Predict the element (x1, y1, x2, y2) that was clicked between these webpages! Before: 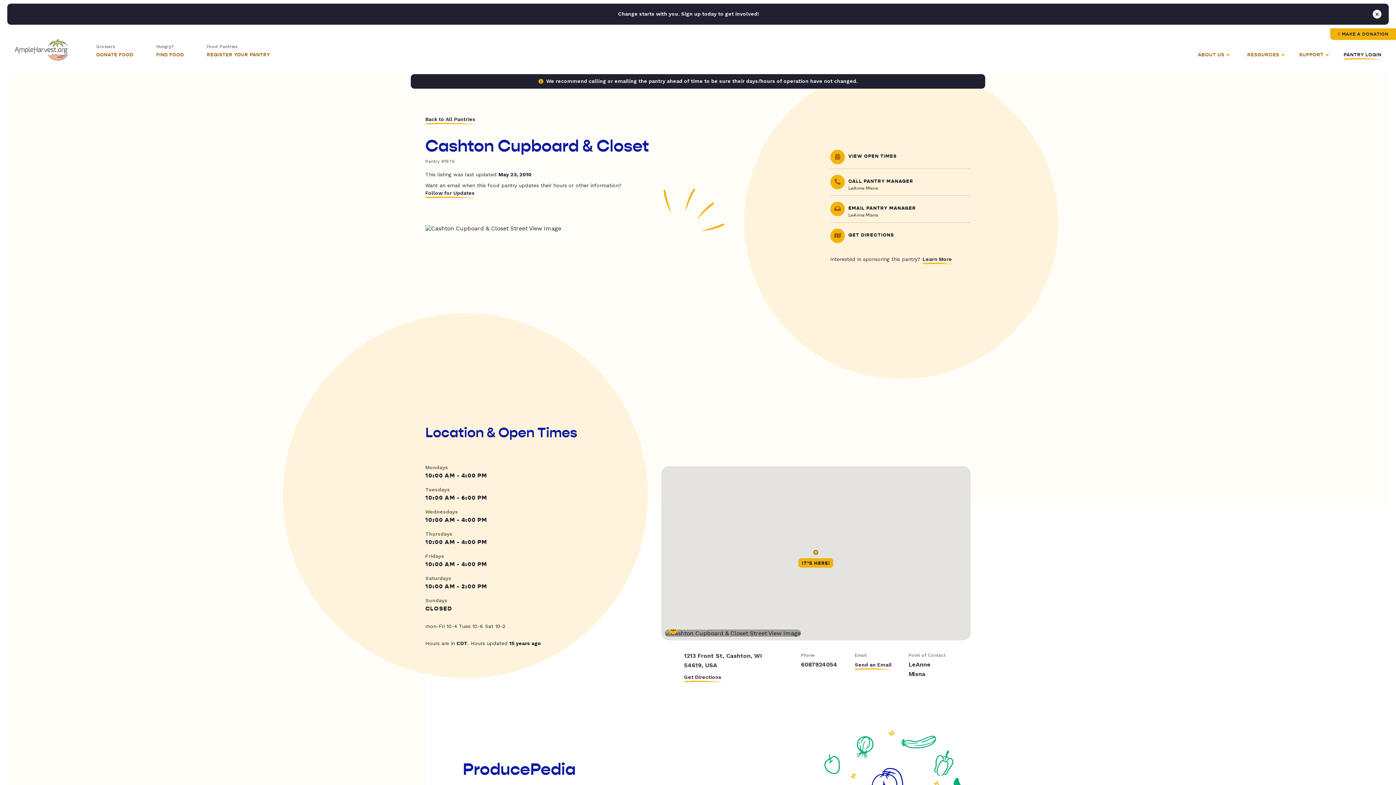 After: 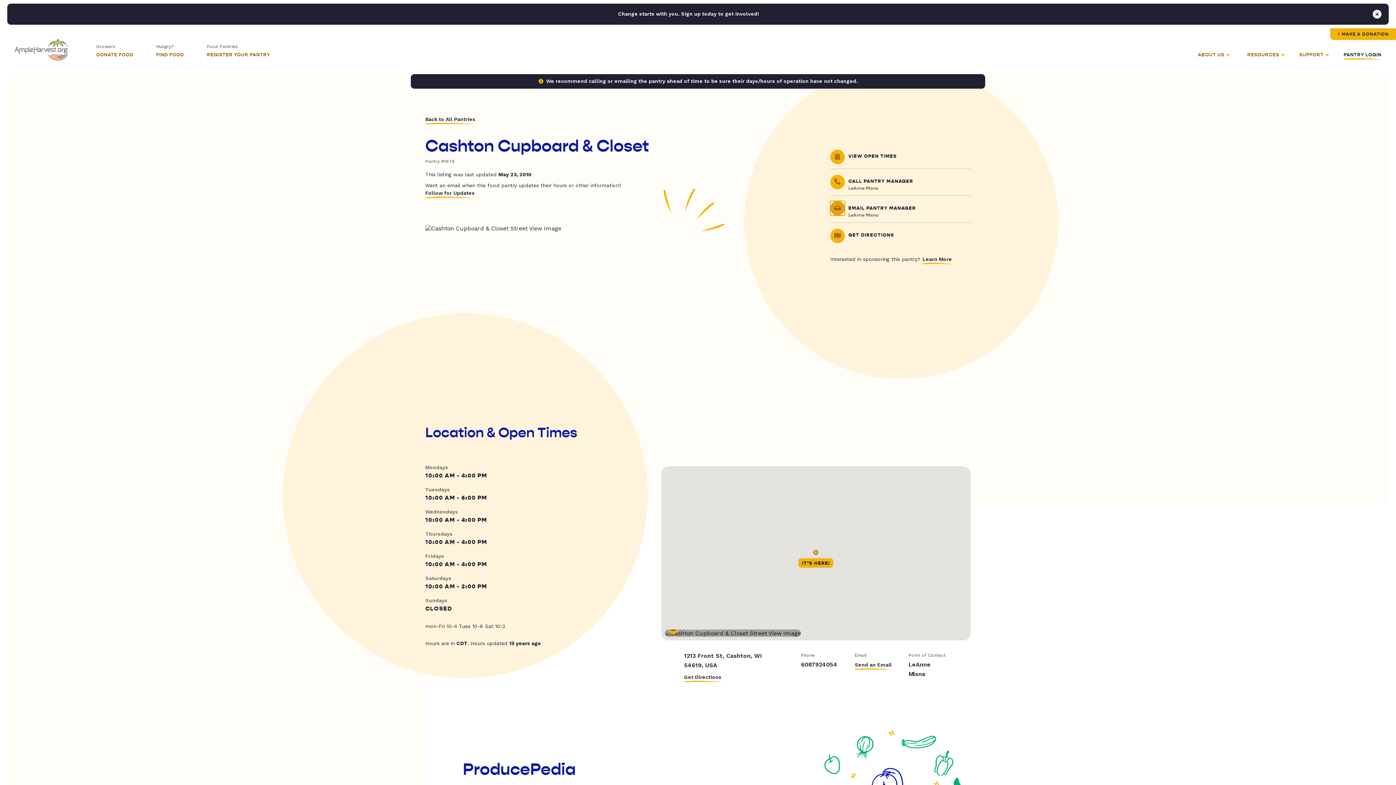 Action: bbox: (830, 201, 845, 216)